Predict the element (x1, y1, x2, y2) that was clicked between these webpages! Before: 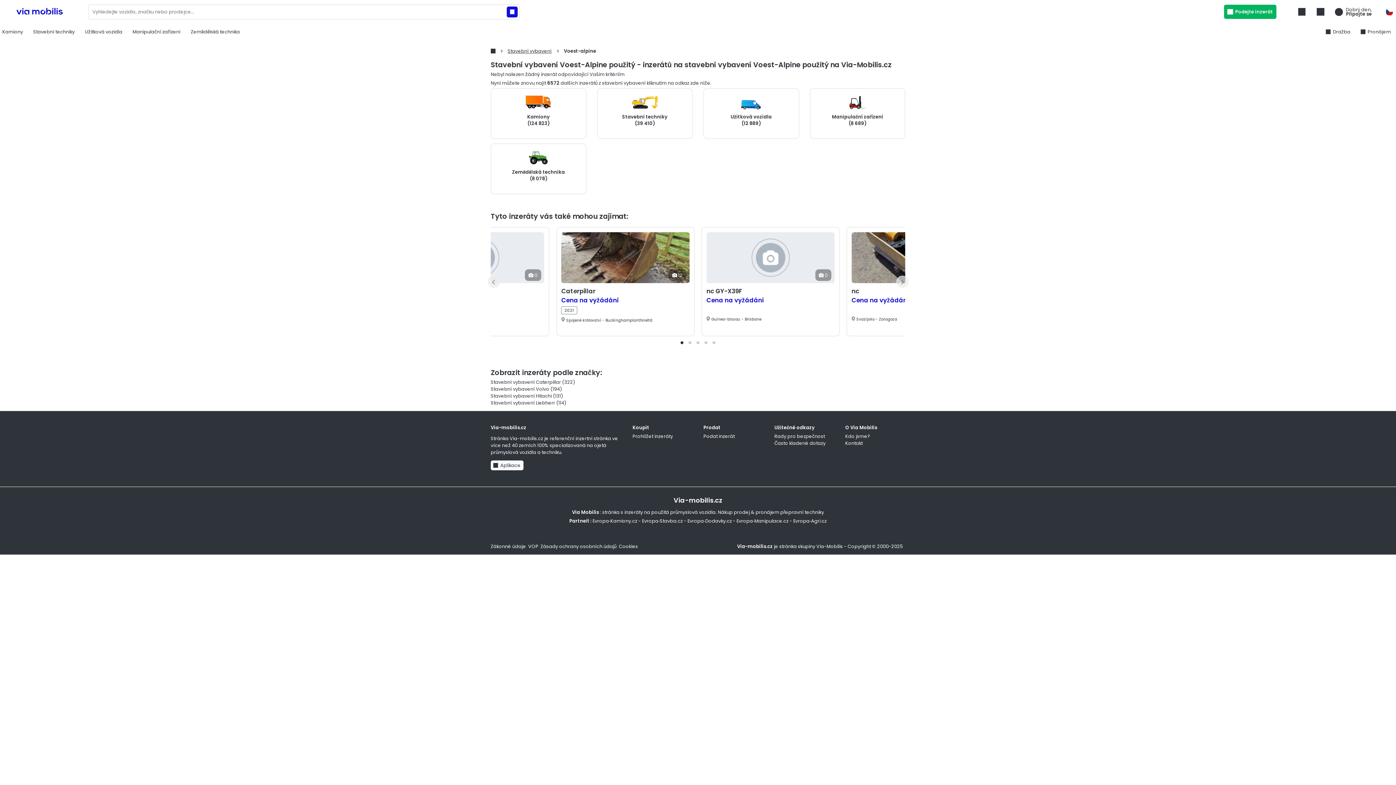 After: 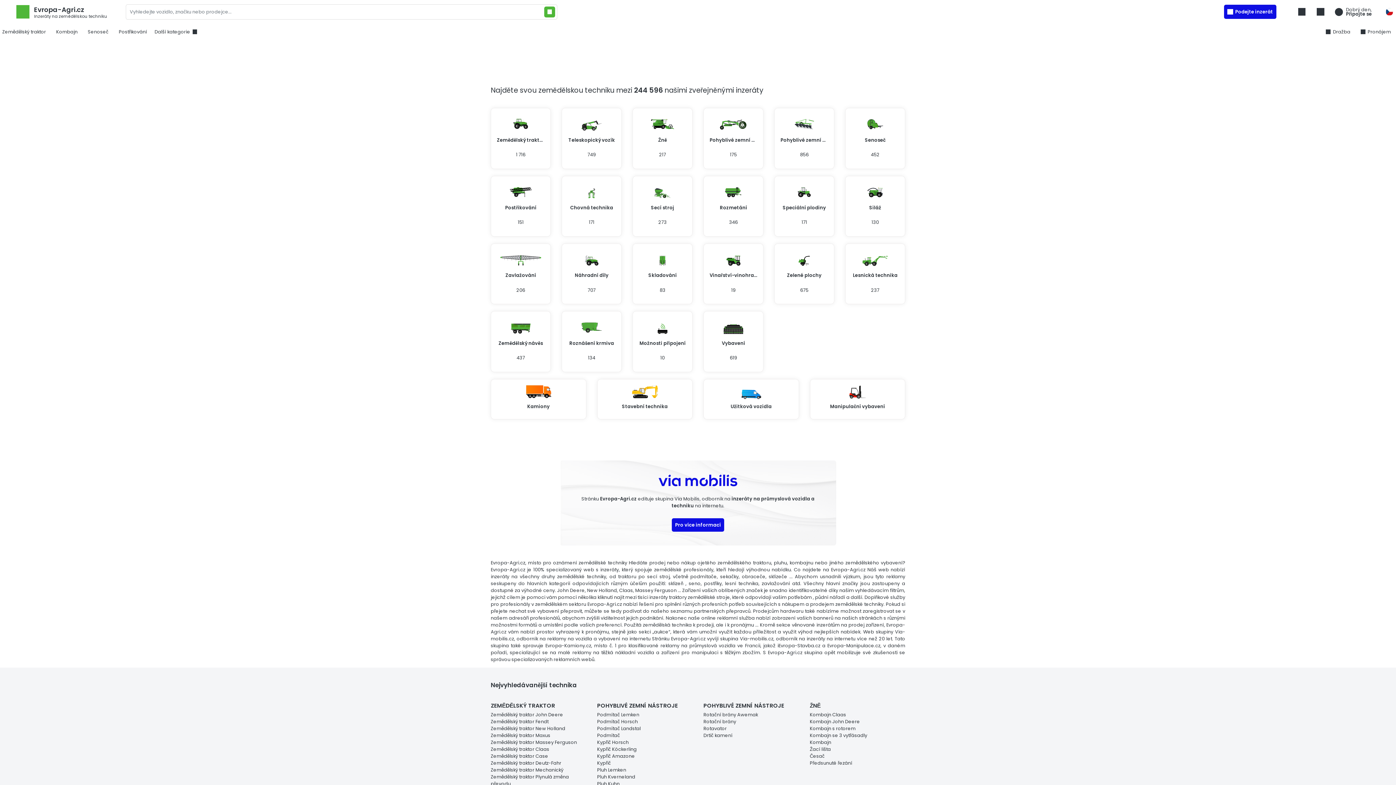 Action: bbox: (793, 517, 826, 524) label: Evropa‑Agri.cz